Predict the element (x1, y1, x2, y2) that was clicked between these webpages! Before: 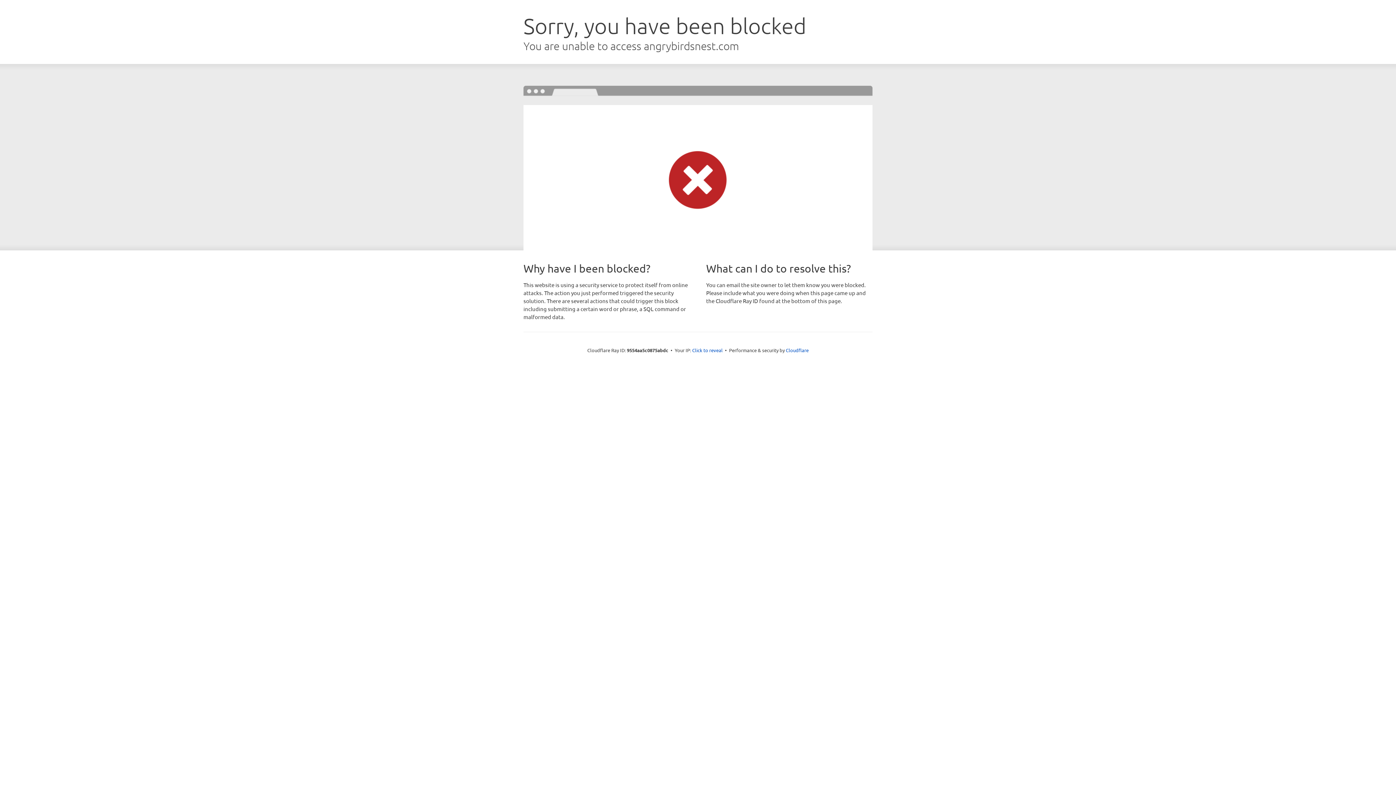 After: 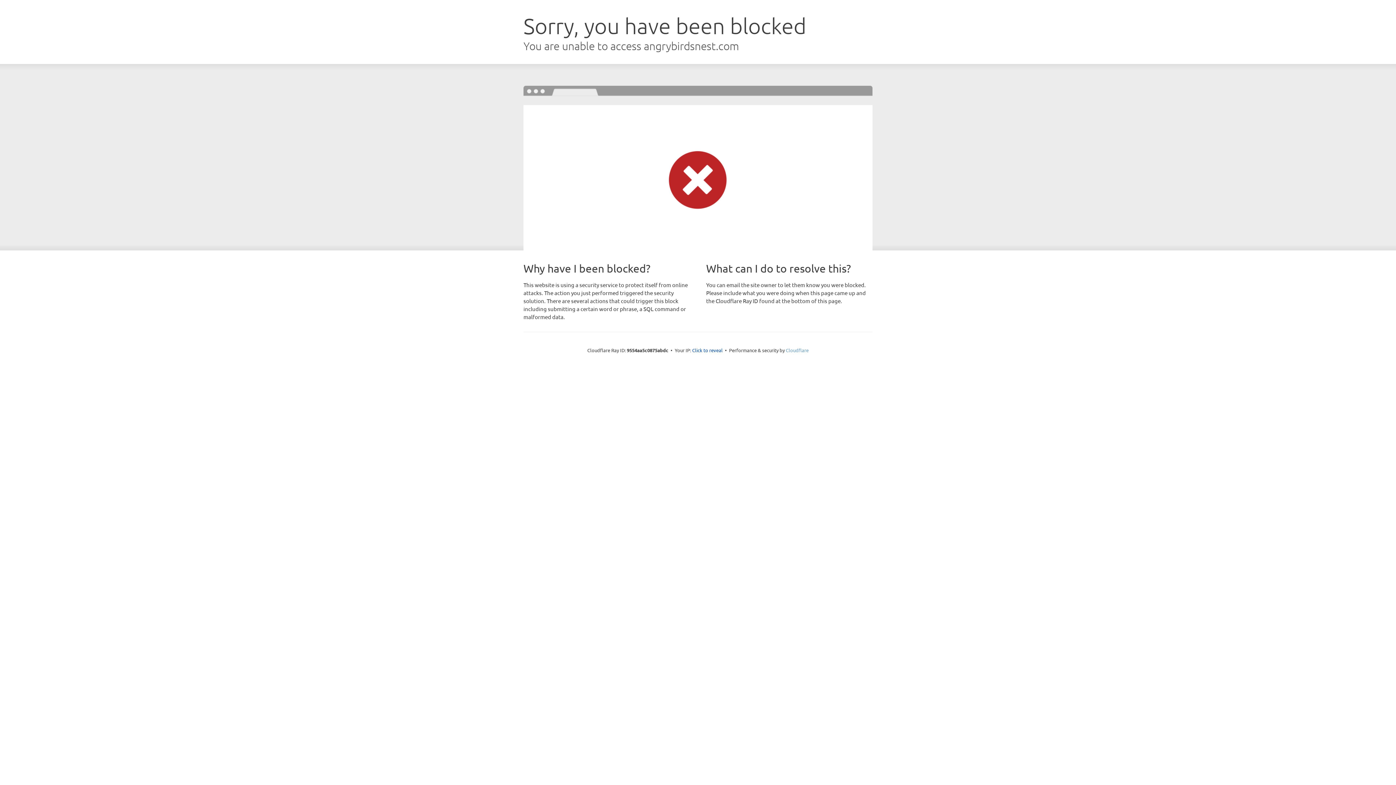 Action: label: Cloudflare bbox: (786, 347, 808, 353)